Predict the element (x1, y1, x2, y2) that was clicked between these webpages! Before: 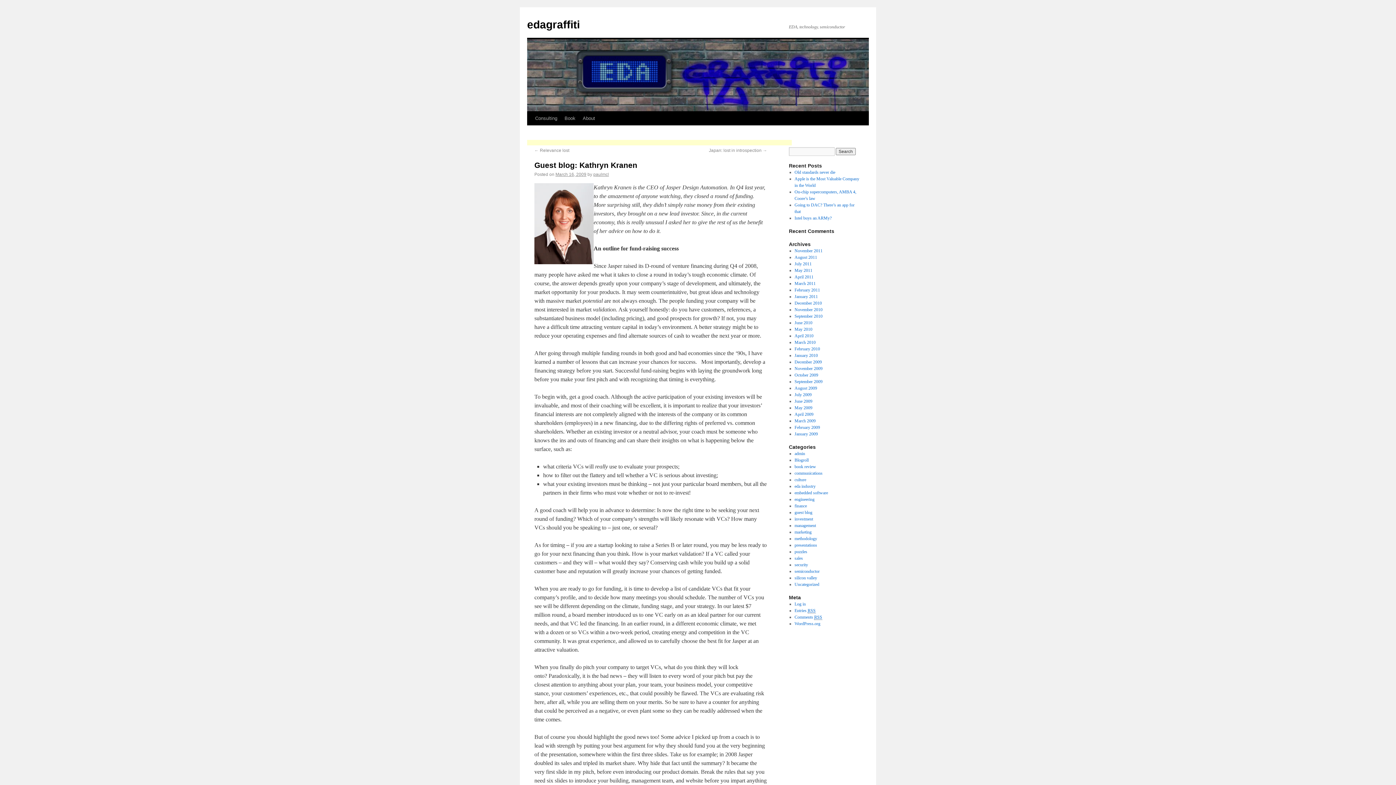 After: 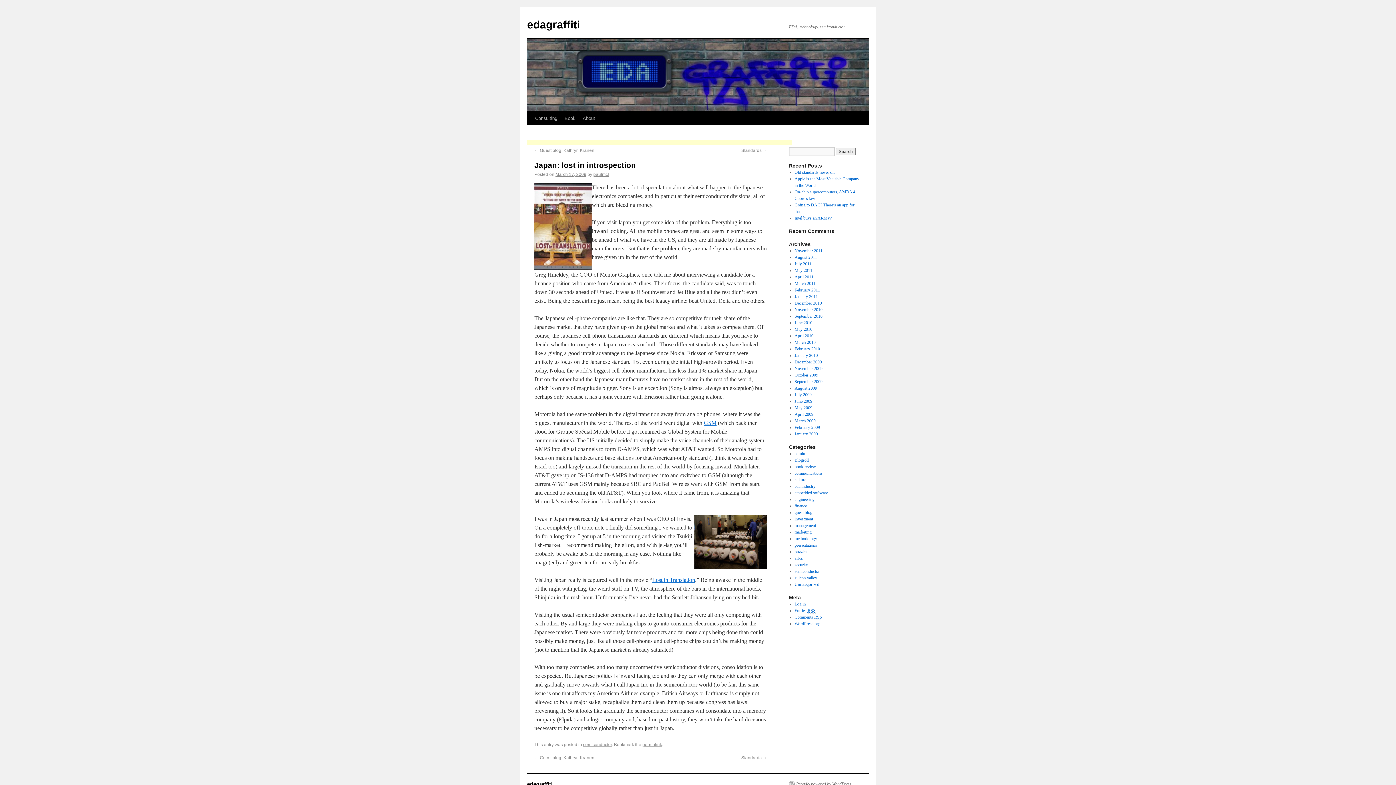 Action: label: Japan: lost in introspection → bbox: (709, 148, 767, 153)